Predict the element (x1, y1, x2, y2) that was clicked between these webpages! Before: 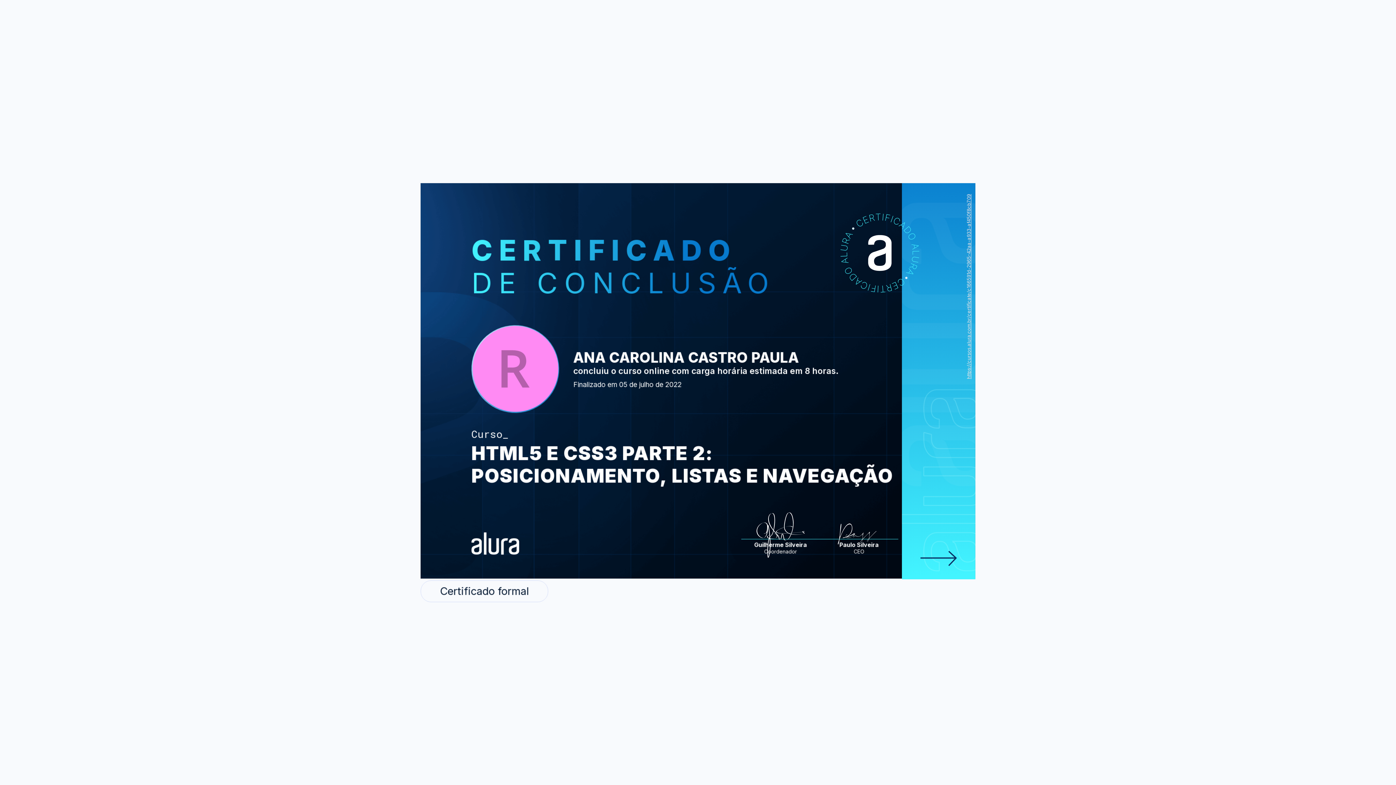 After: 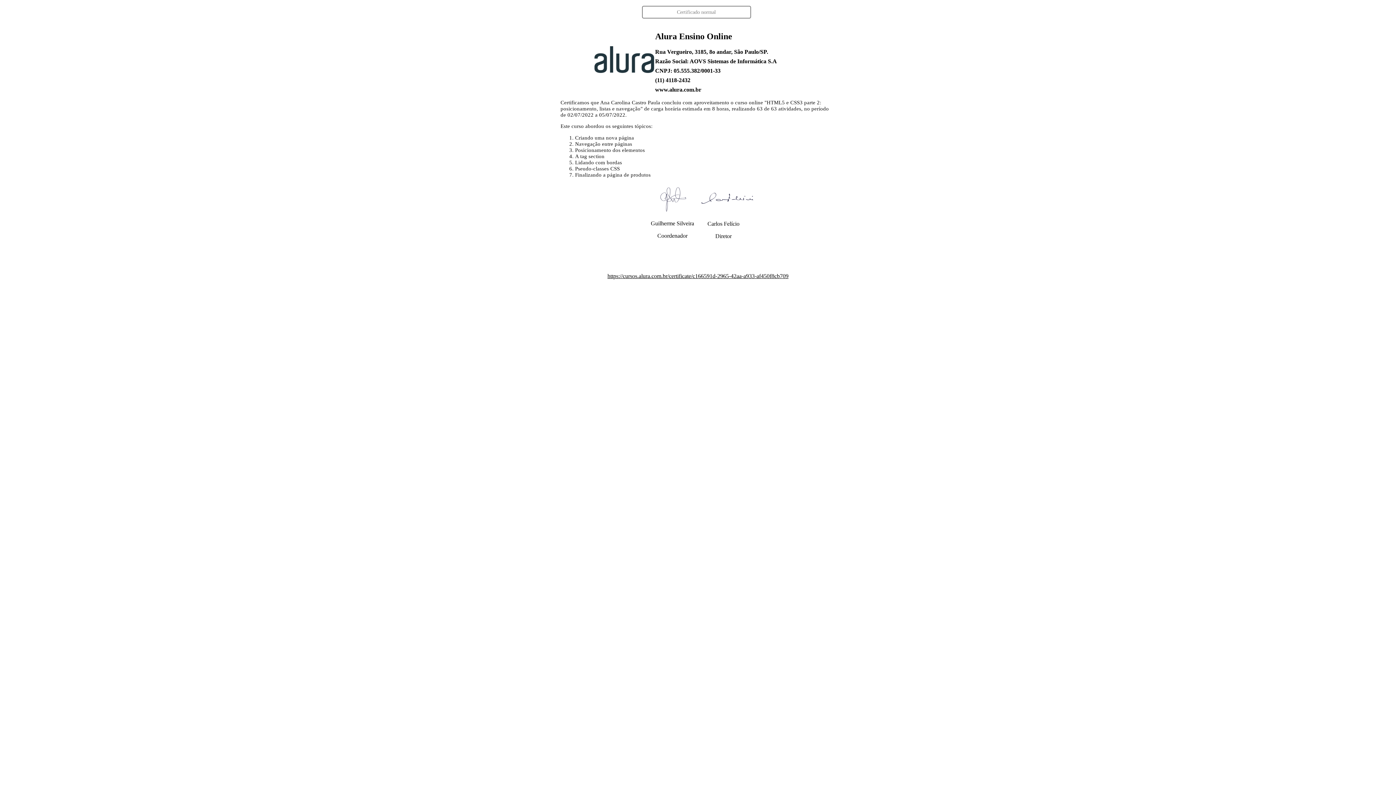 Action: label: Certificado formal bbox: (420, 580, 548, 602)